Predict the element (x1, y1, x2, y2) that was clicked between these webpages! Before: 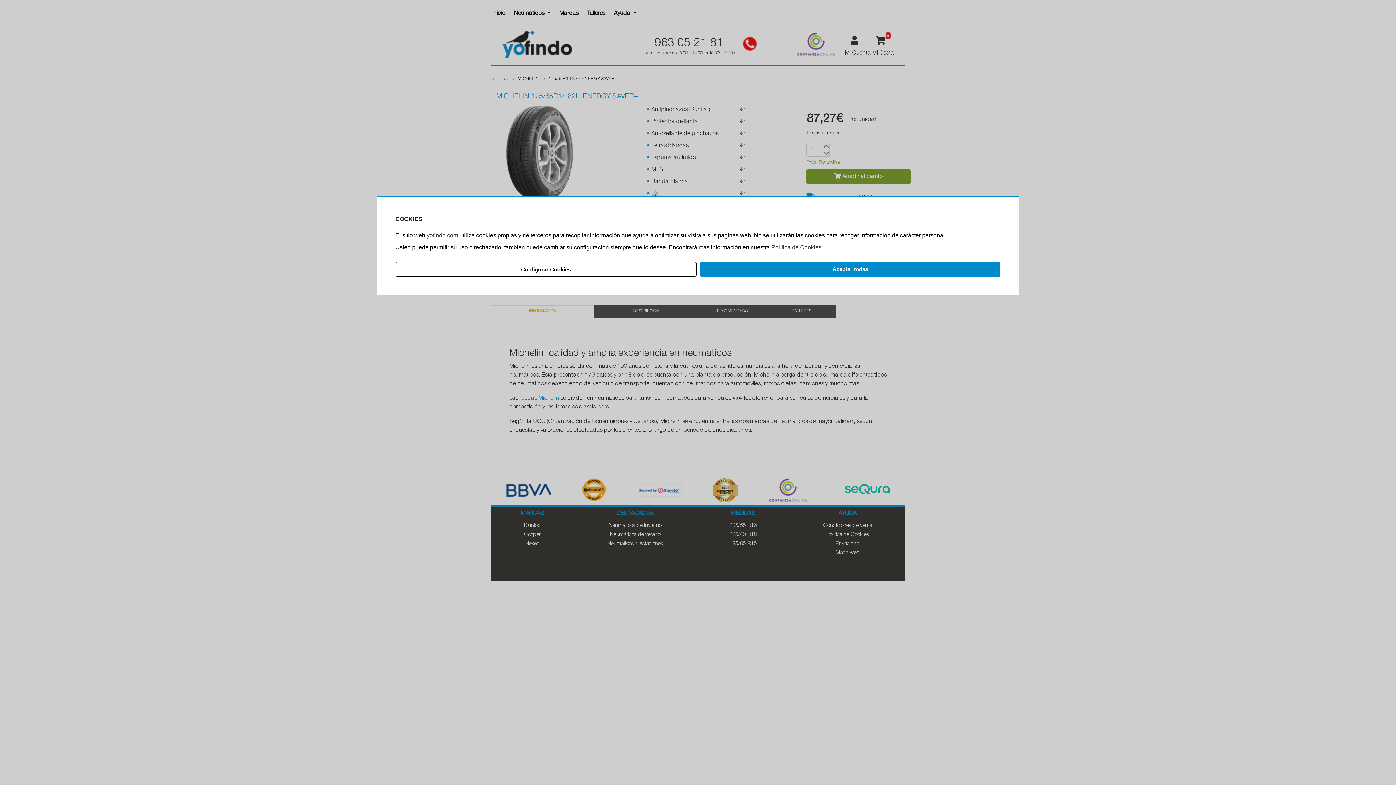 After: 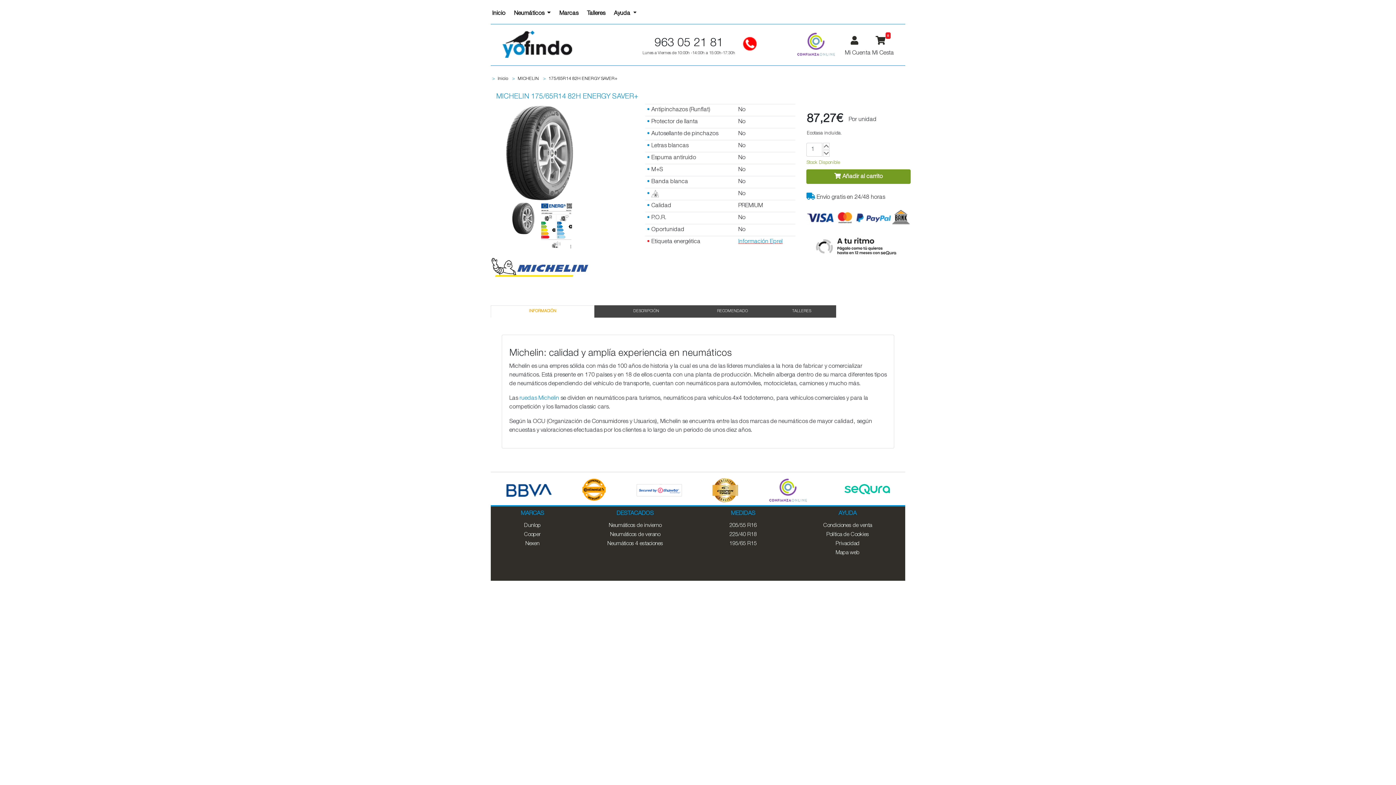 Action: bbox: (700, 262, 1000, 276) label: Aceptar todas